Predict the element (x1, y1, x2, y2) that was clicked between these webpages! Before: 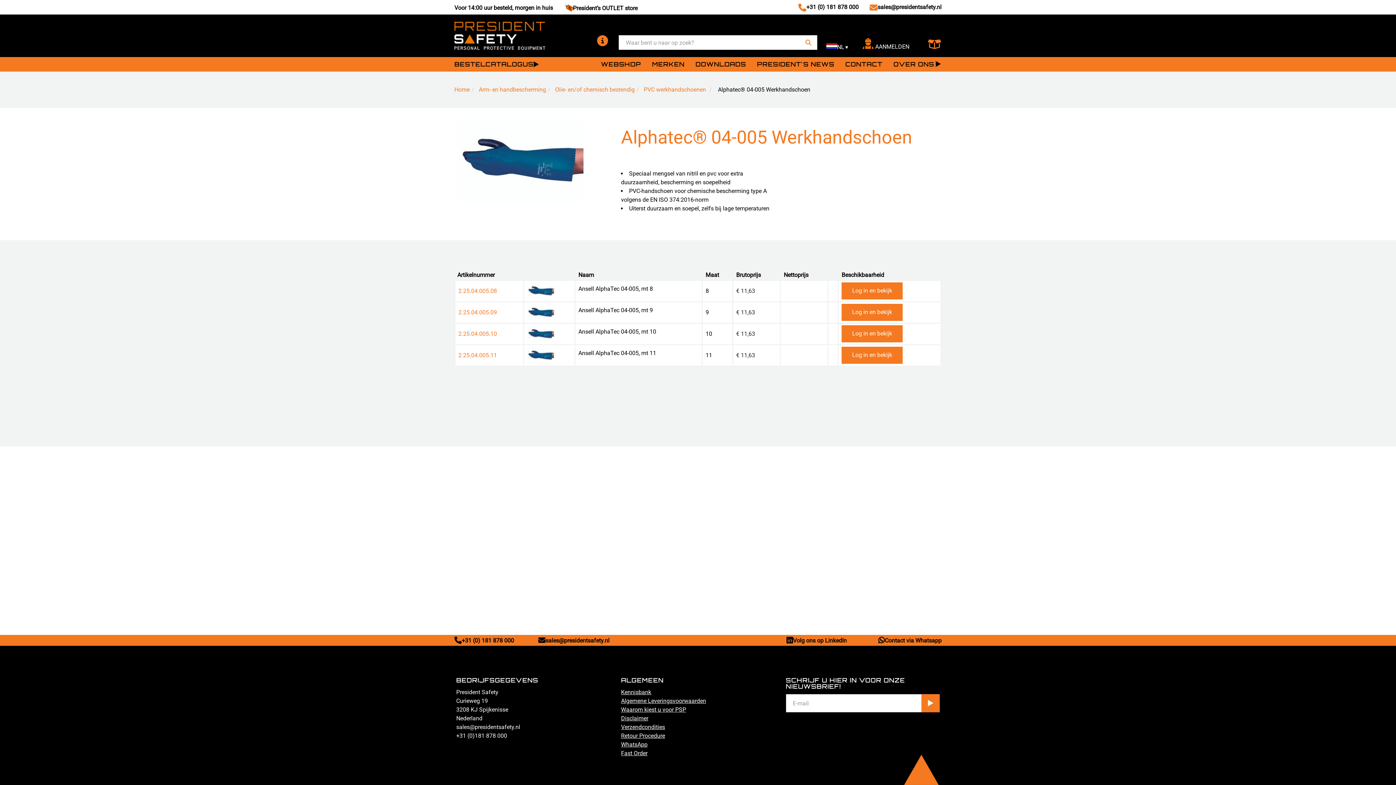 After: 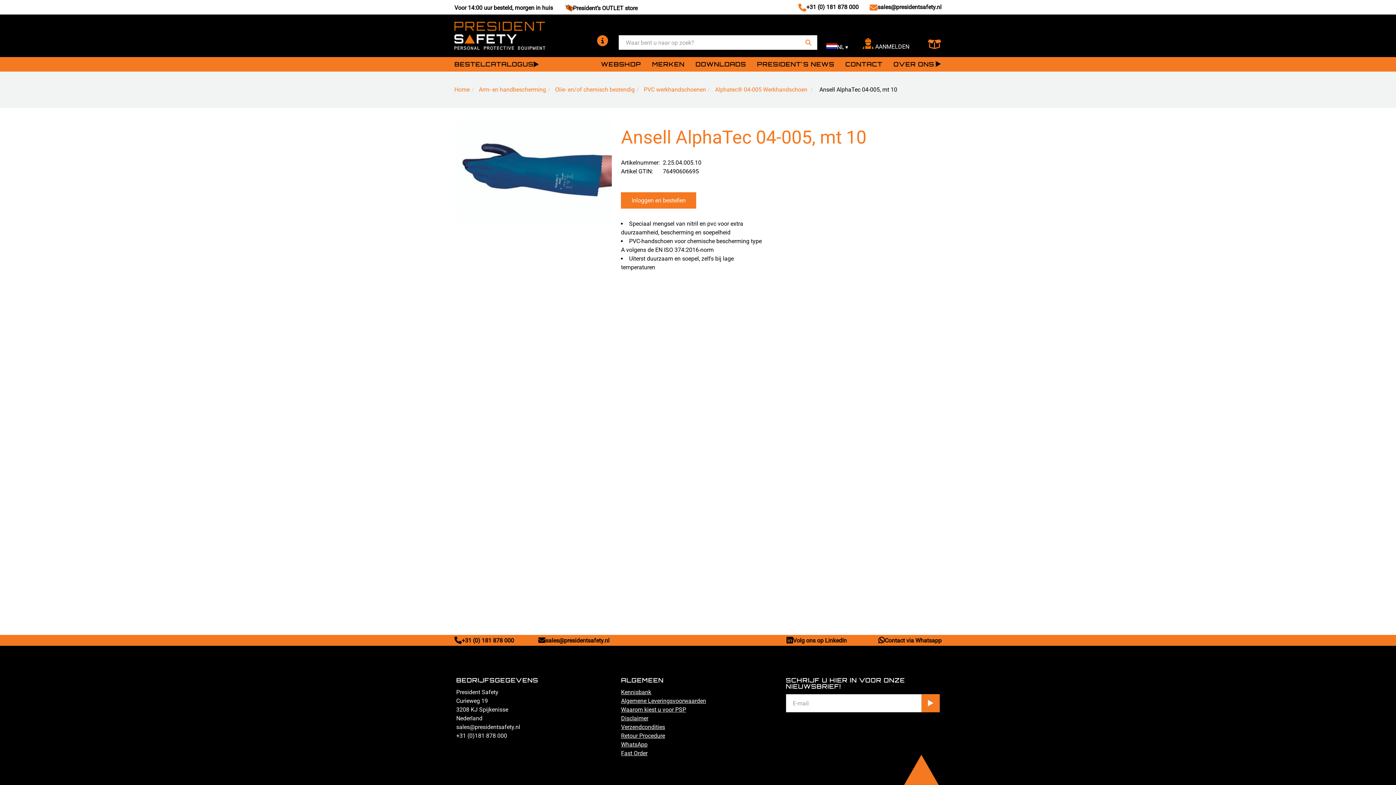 Action: bbox: (527, 325, 571, 342)